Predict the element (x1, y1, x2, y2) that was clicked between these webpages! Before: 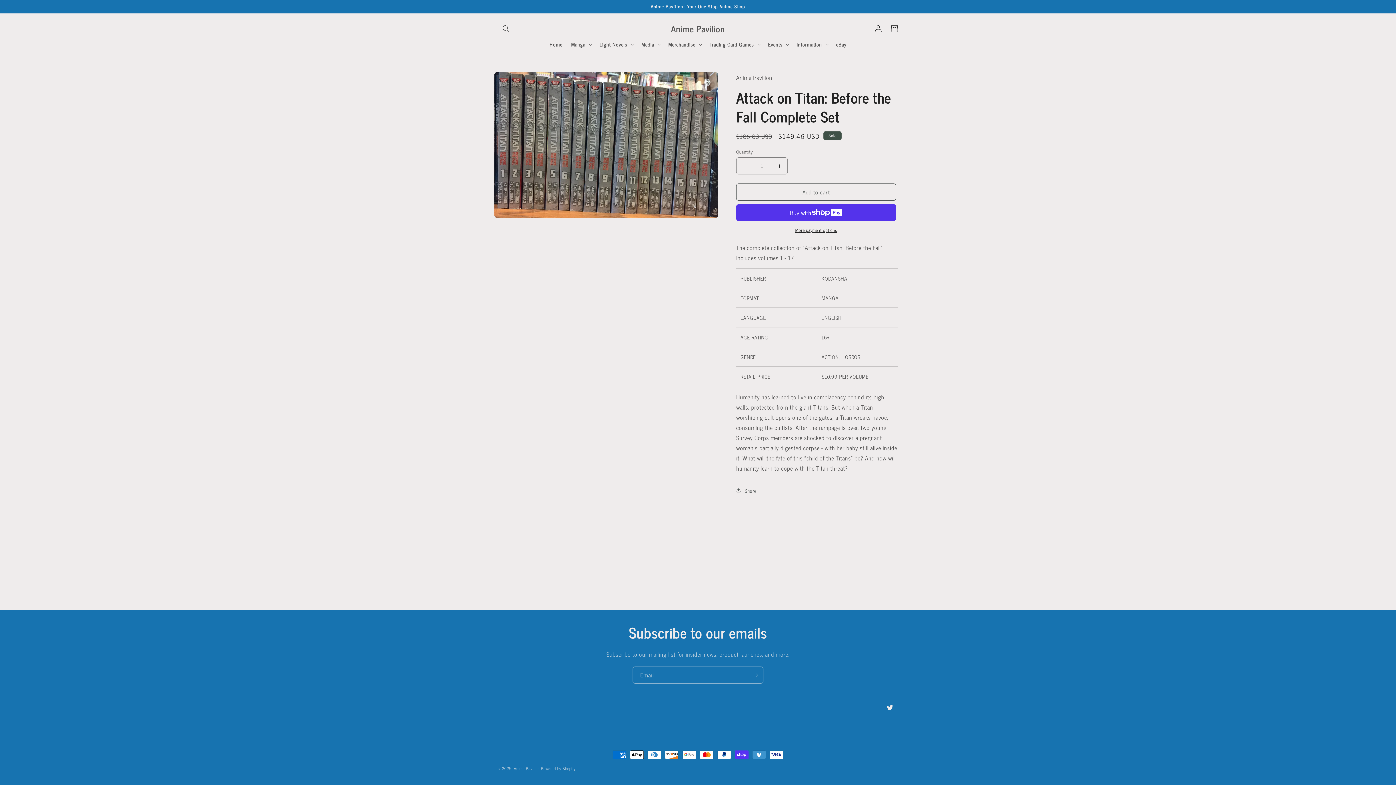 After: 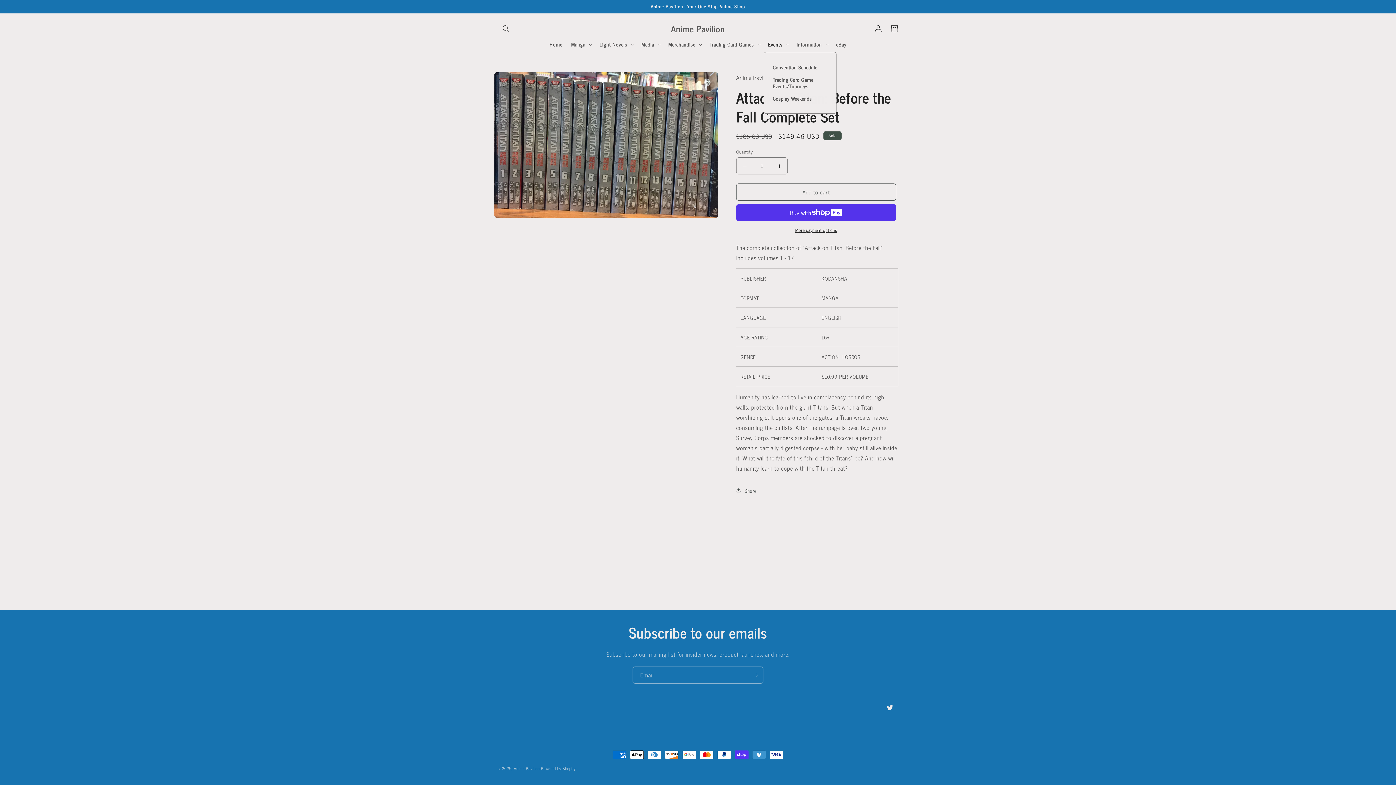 Action: label: Events bbox: (763, 36, 792, 52)